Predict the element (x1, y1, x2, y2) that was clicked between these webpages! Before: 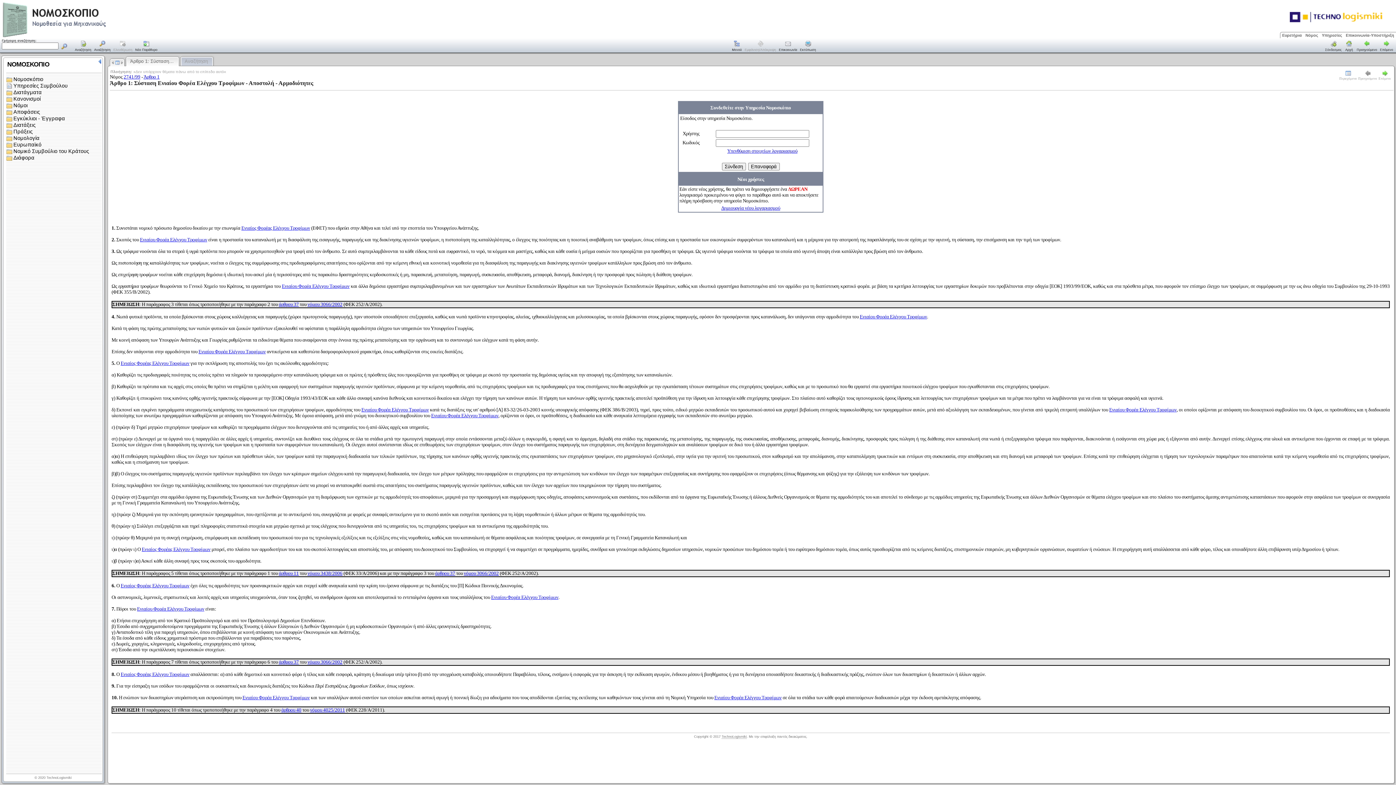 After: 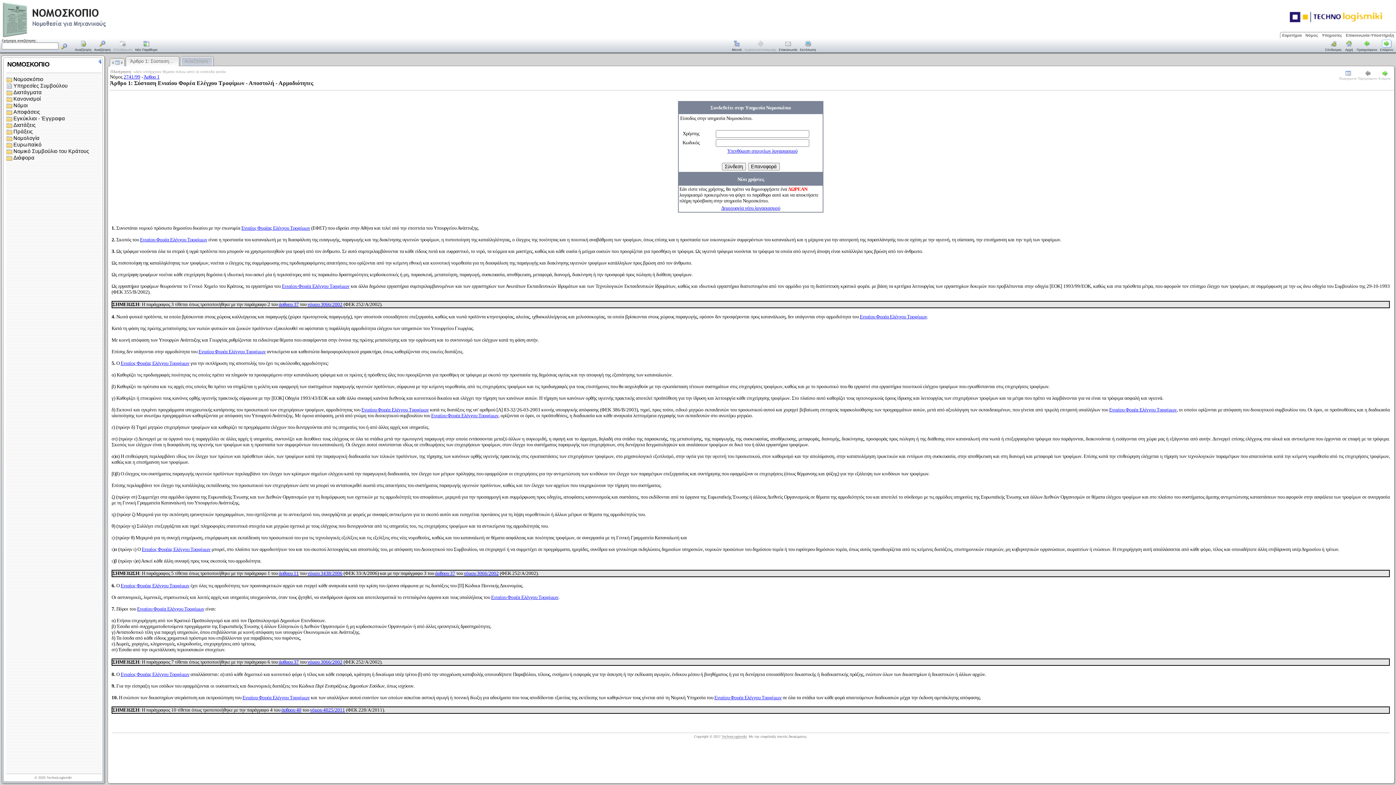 Action: bbox: (1382, 44, 1391, 48)